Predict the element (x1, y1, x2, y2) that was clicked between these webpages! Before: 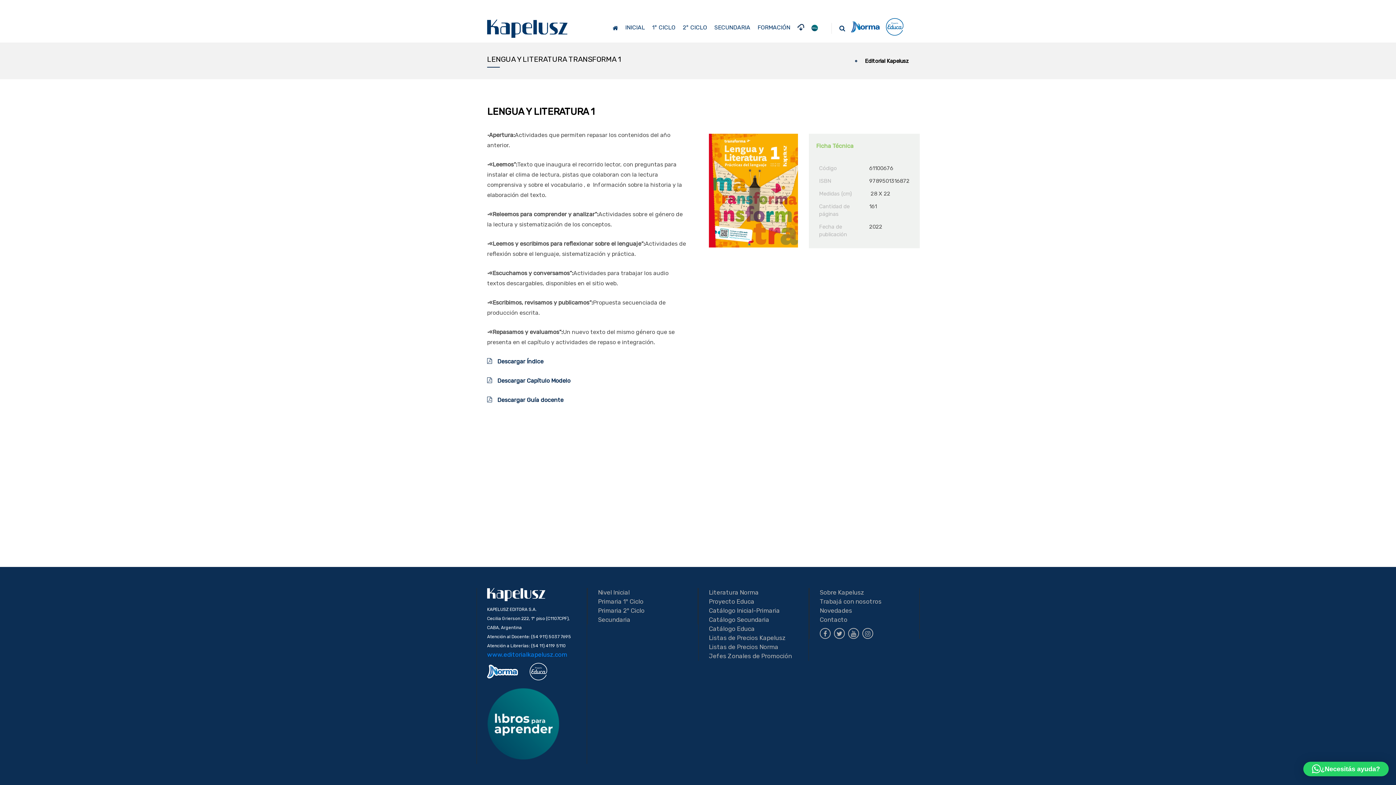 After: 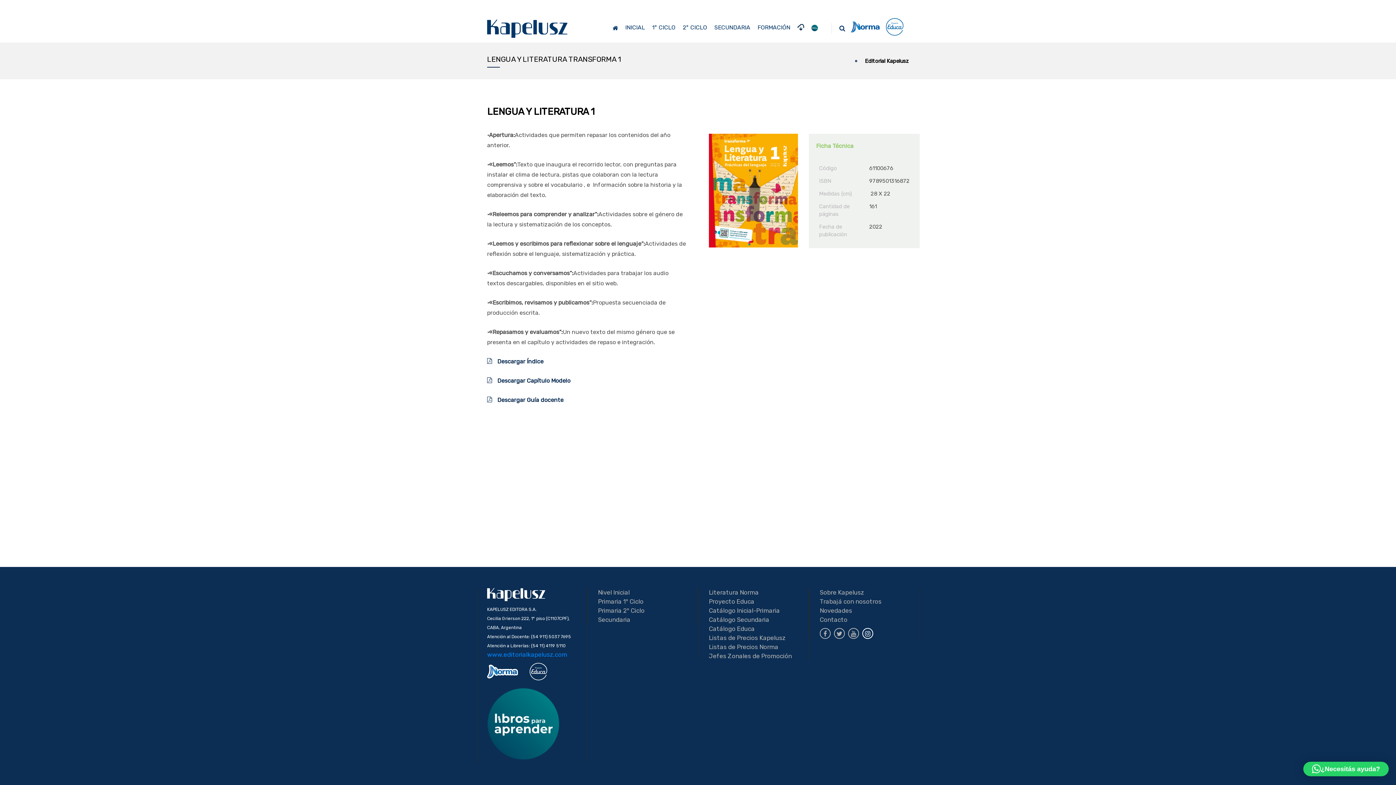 Action: bbox: (862, 627, 875, 635)